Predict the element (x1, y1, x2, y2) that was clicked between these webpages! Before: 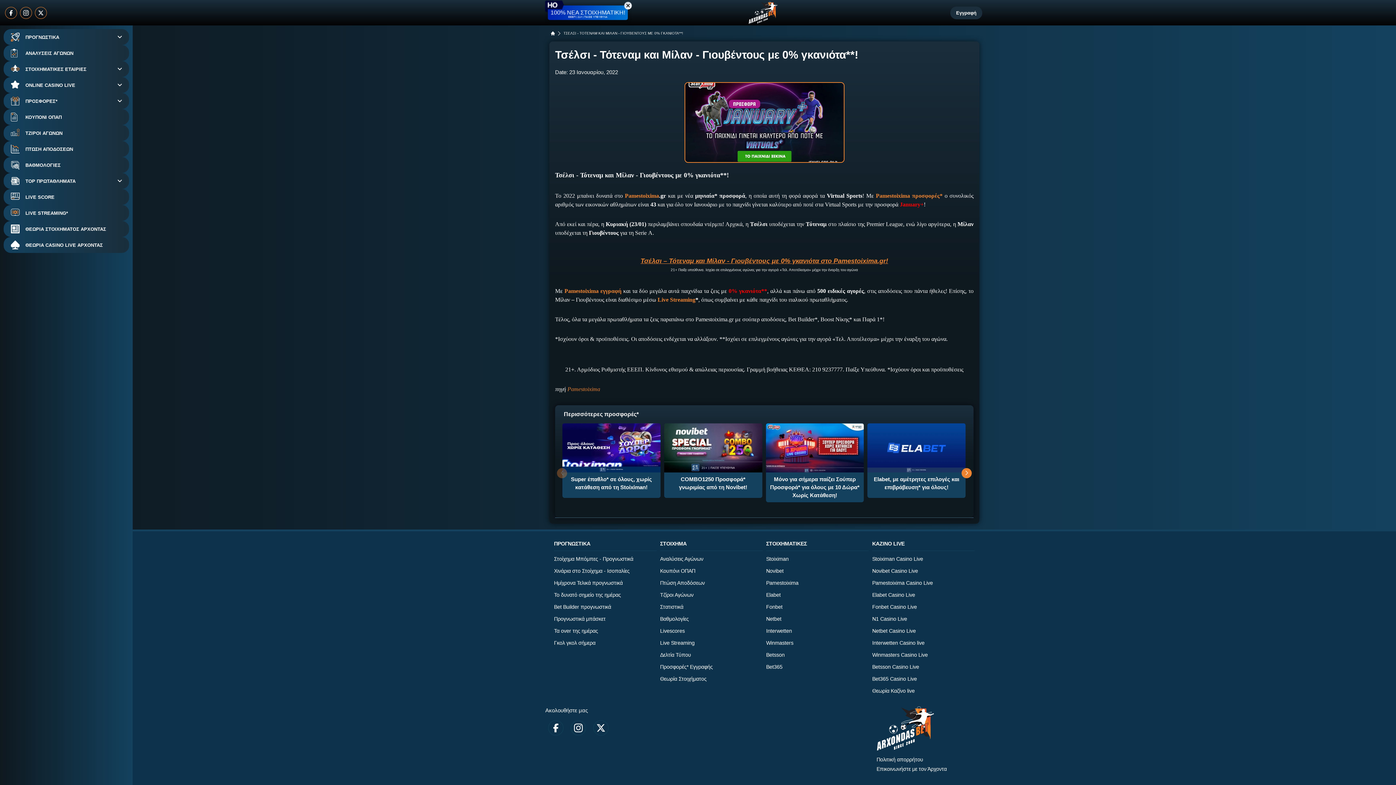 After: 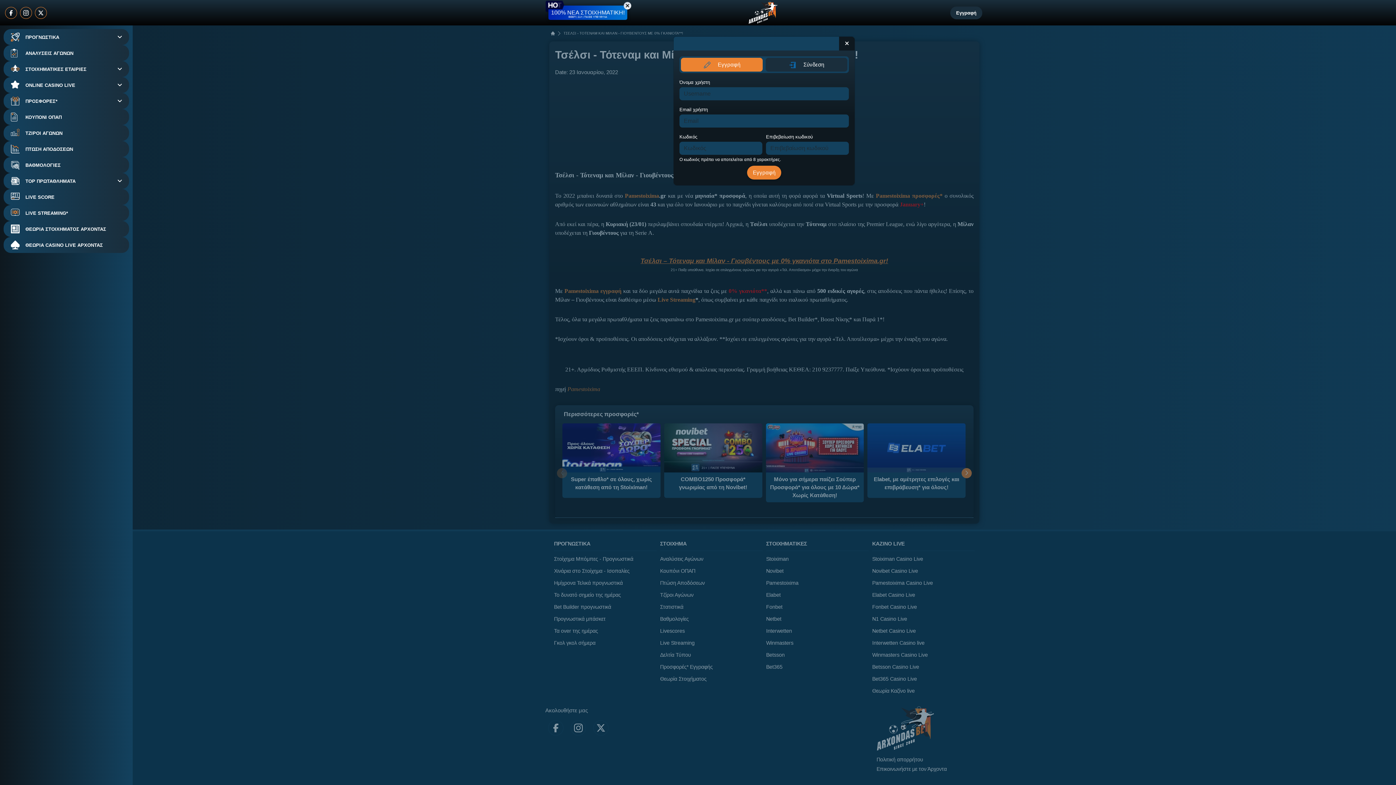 Action: label: Εγγραφή bbox: (950, 6, 982, 19)